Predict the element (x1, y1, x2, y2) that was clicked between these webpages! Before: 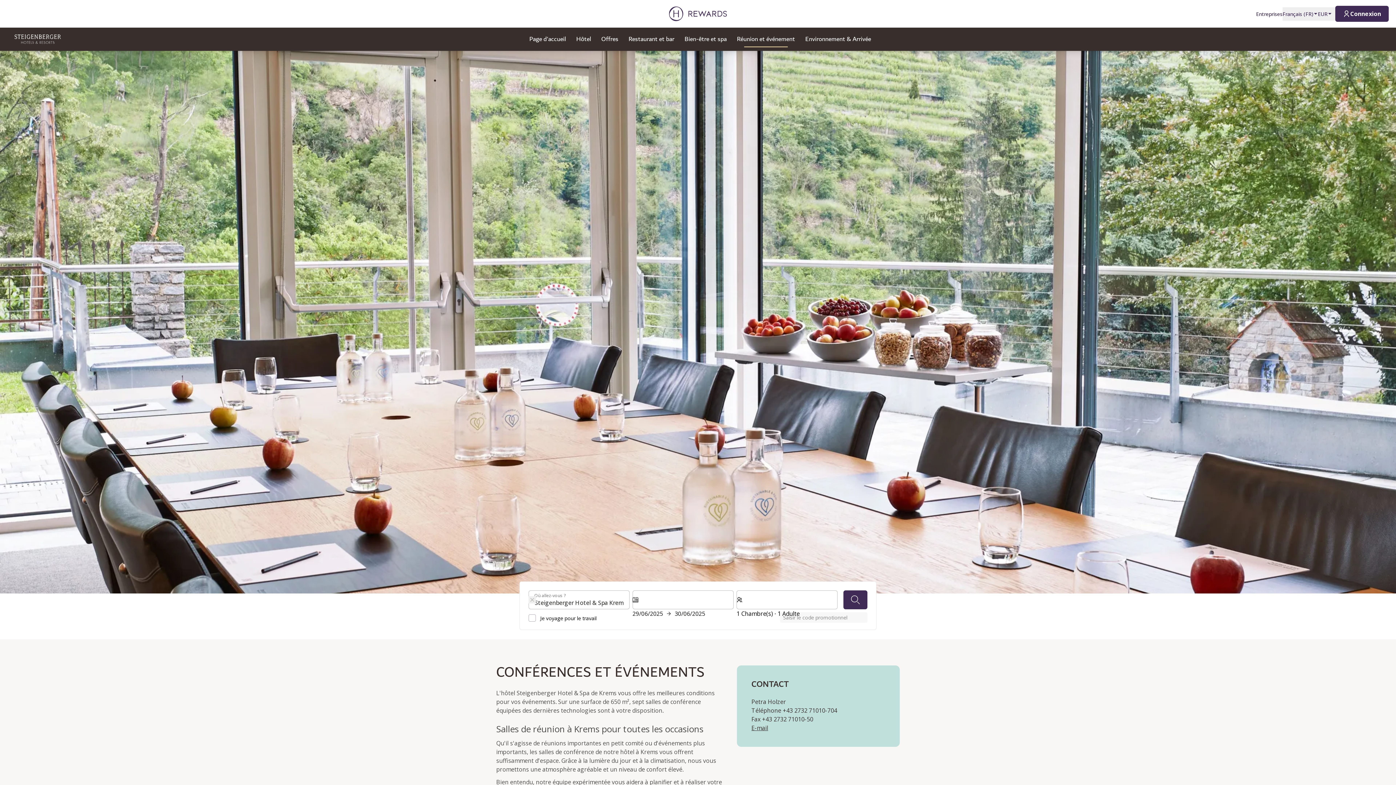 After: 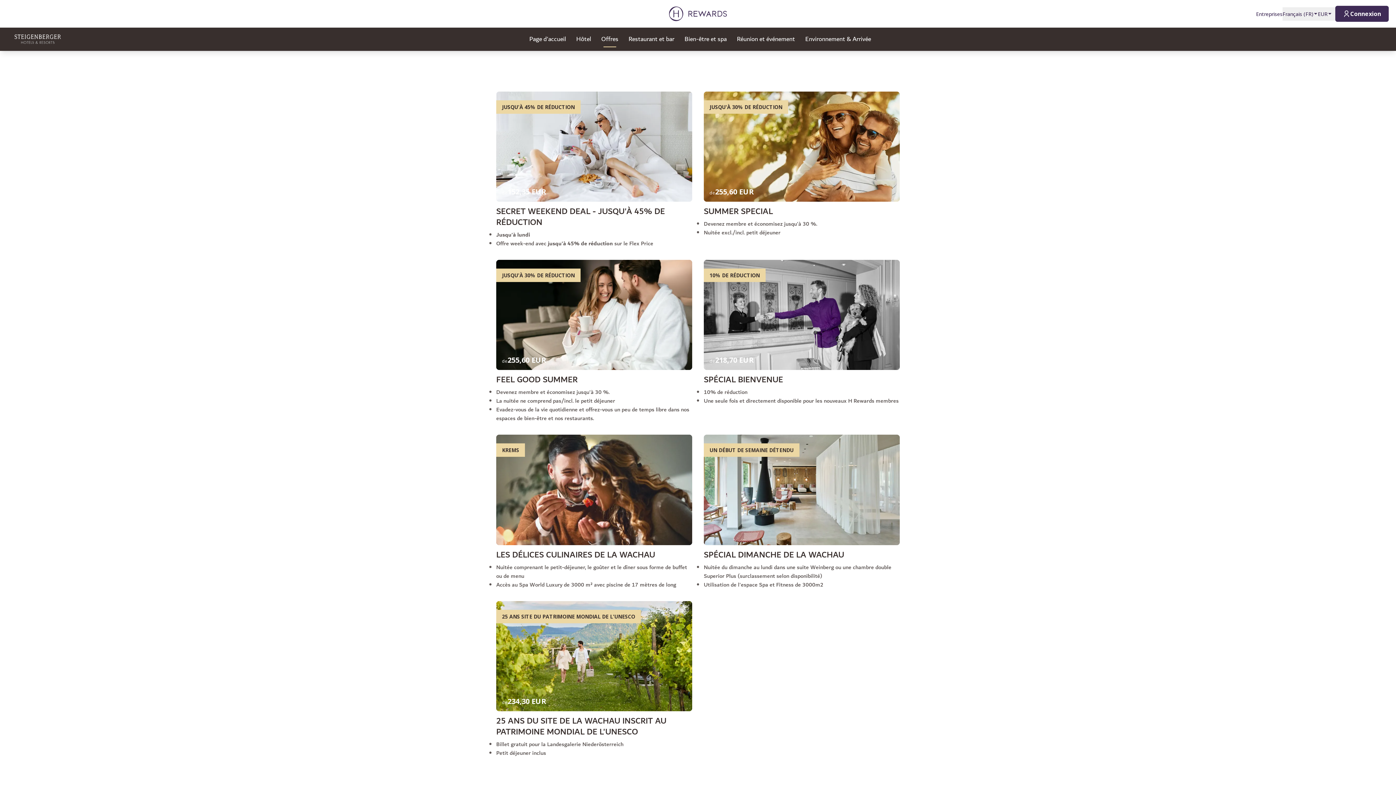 Action: label: Offres bbox: (601, 31, 618, 47)